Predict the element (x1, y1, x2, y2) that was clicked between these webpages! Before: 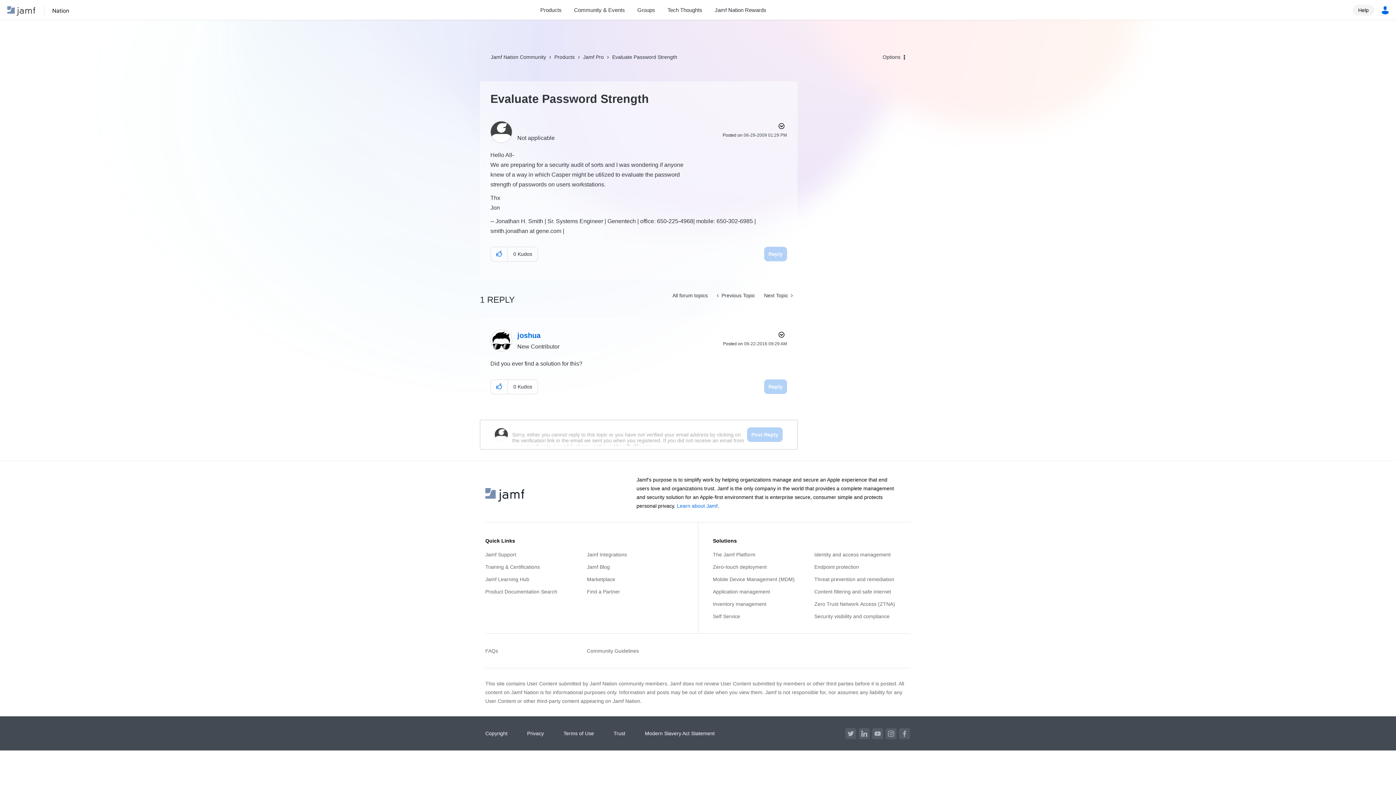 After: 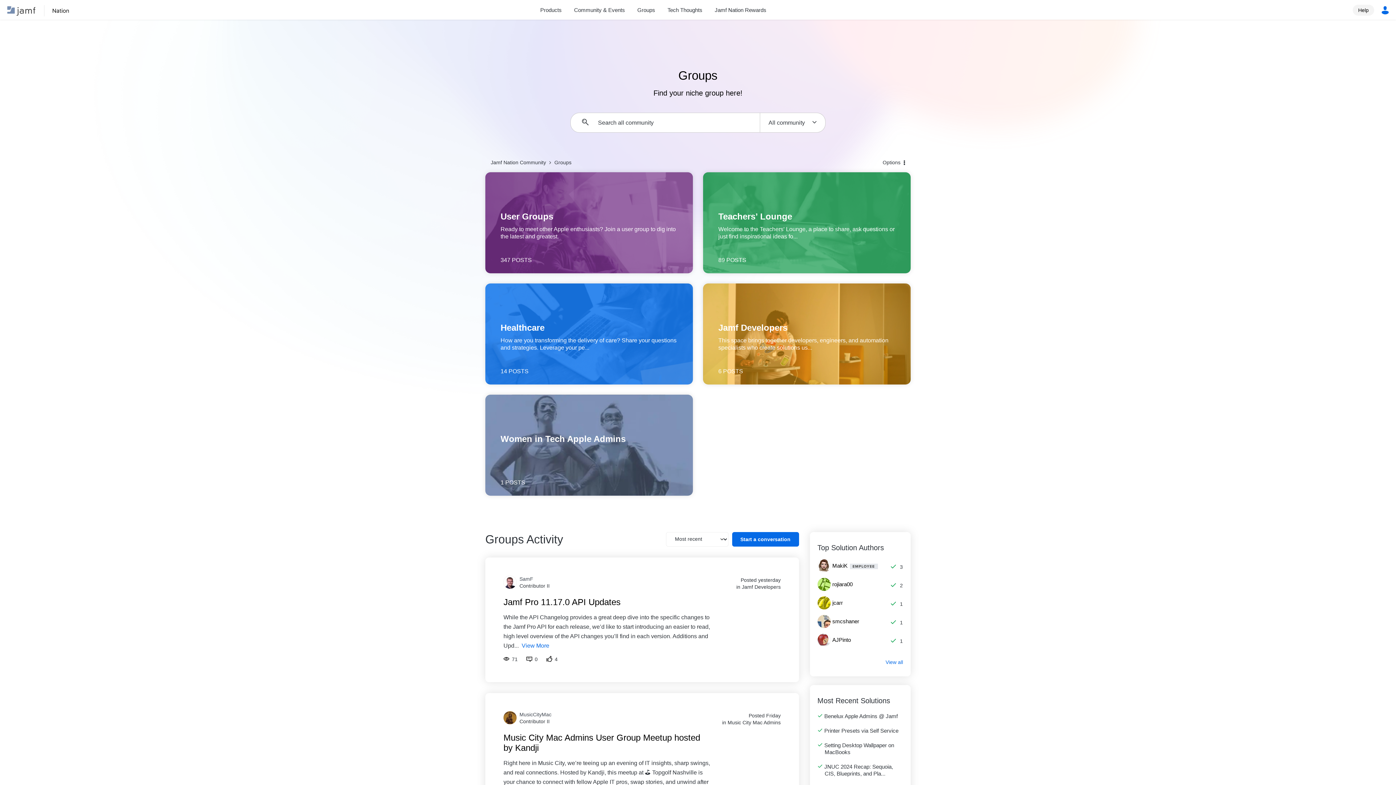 Action: bbox: (631, 5, 661, 14) label: Groups